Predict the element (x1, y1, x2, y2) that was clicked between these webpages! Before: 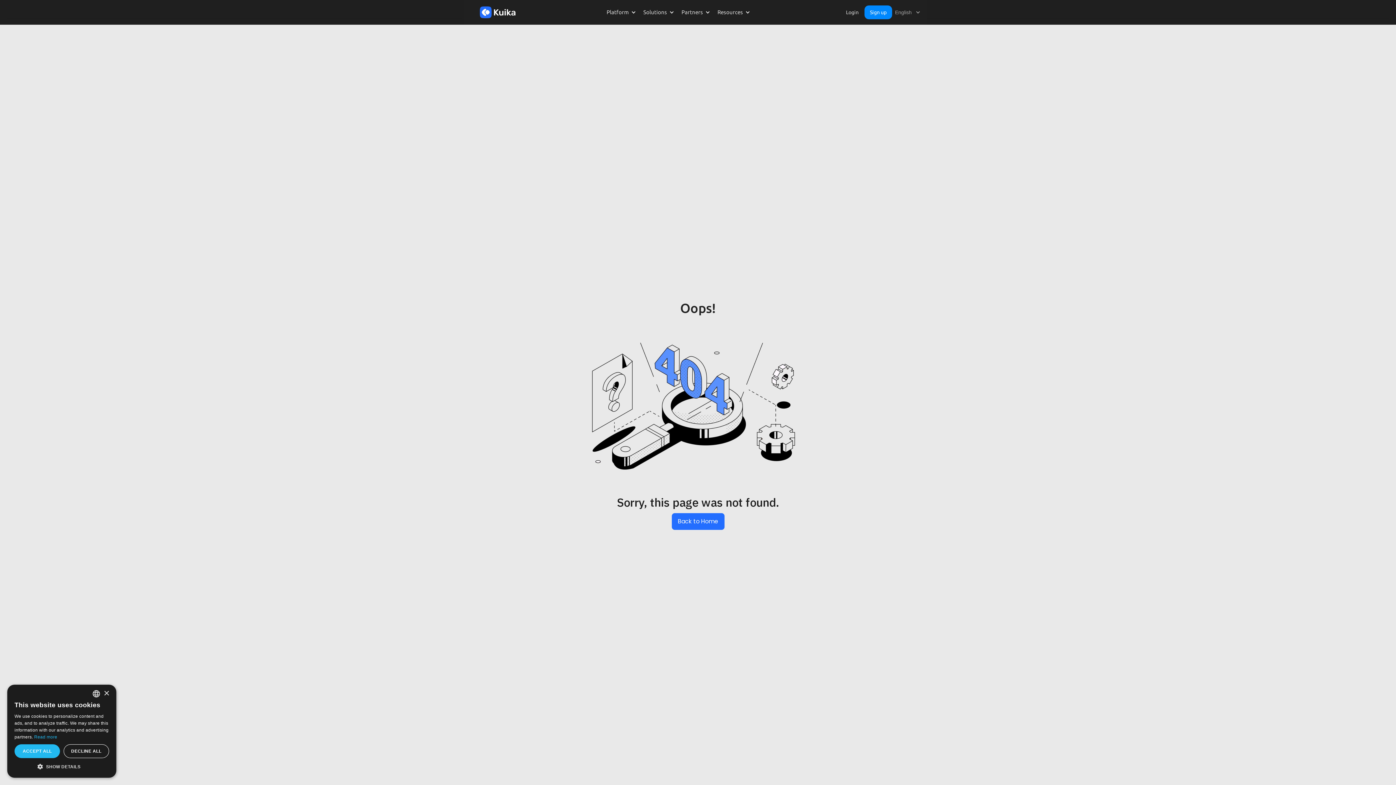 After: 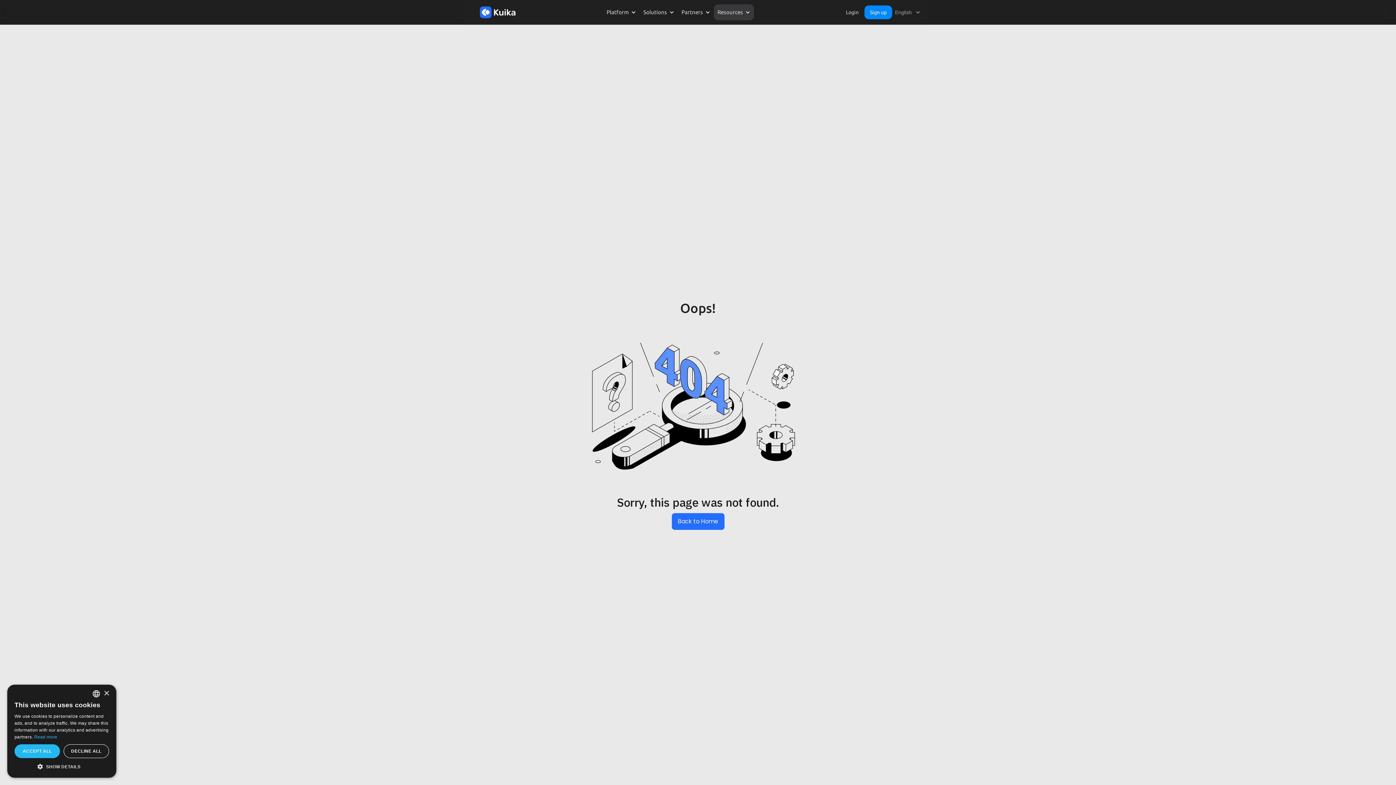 Action: bbox: (714, 4, 754, 20) label: Resources